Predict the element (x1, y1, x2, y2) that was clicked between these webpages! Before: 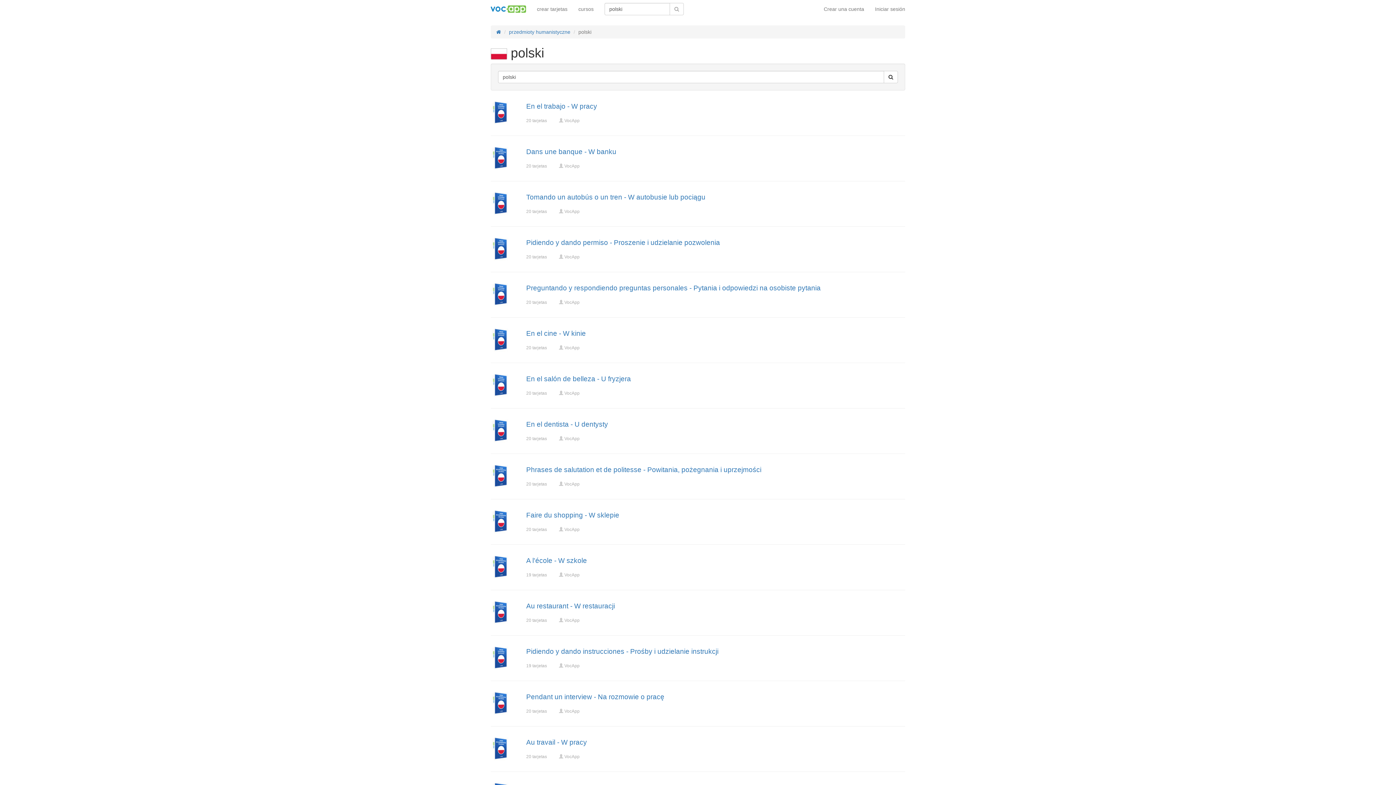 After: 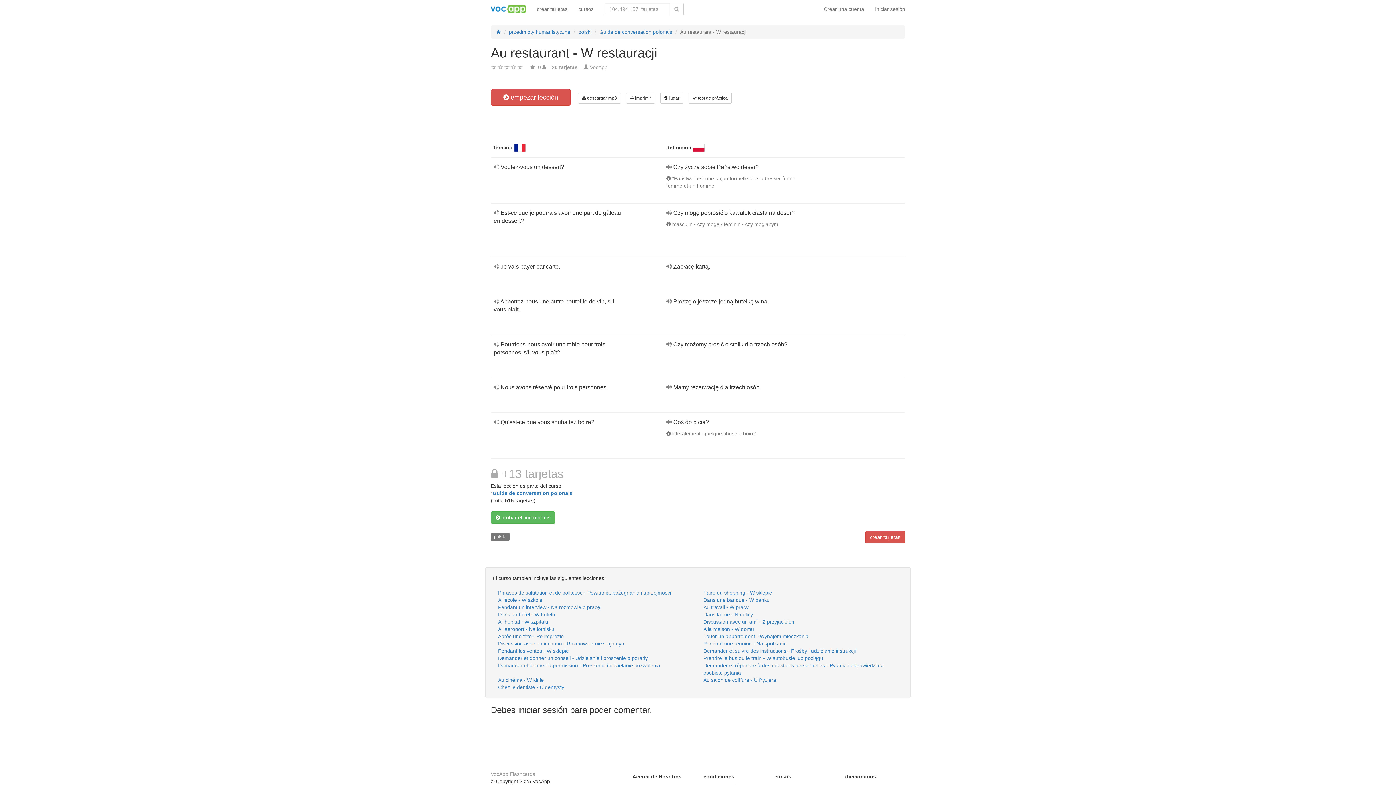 Action: bbox: (526, 602, 615, 610) label: Au restaurant - W restauracji